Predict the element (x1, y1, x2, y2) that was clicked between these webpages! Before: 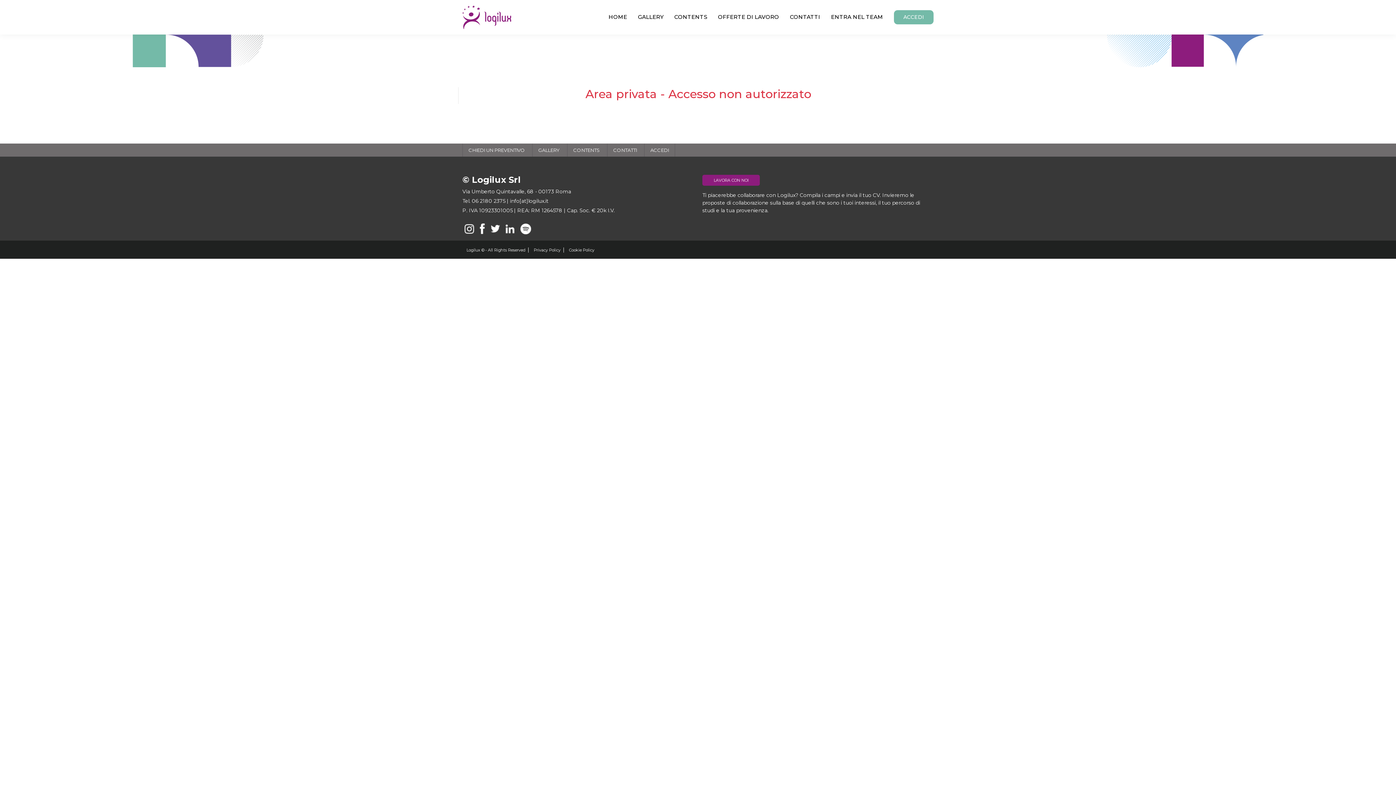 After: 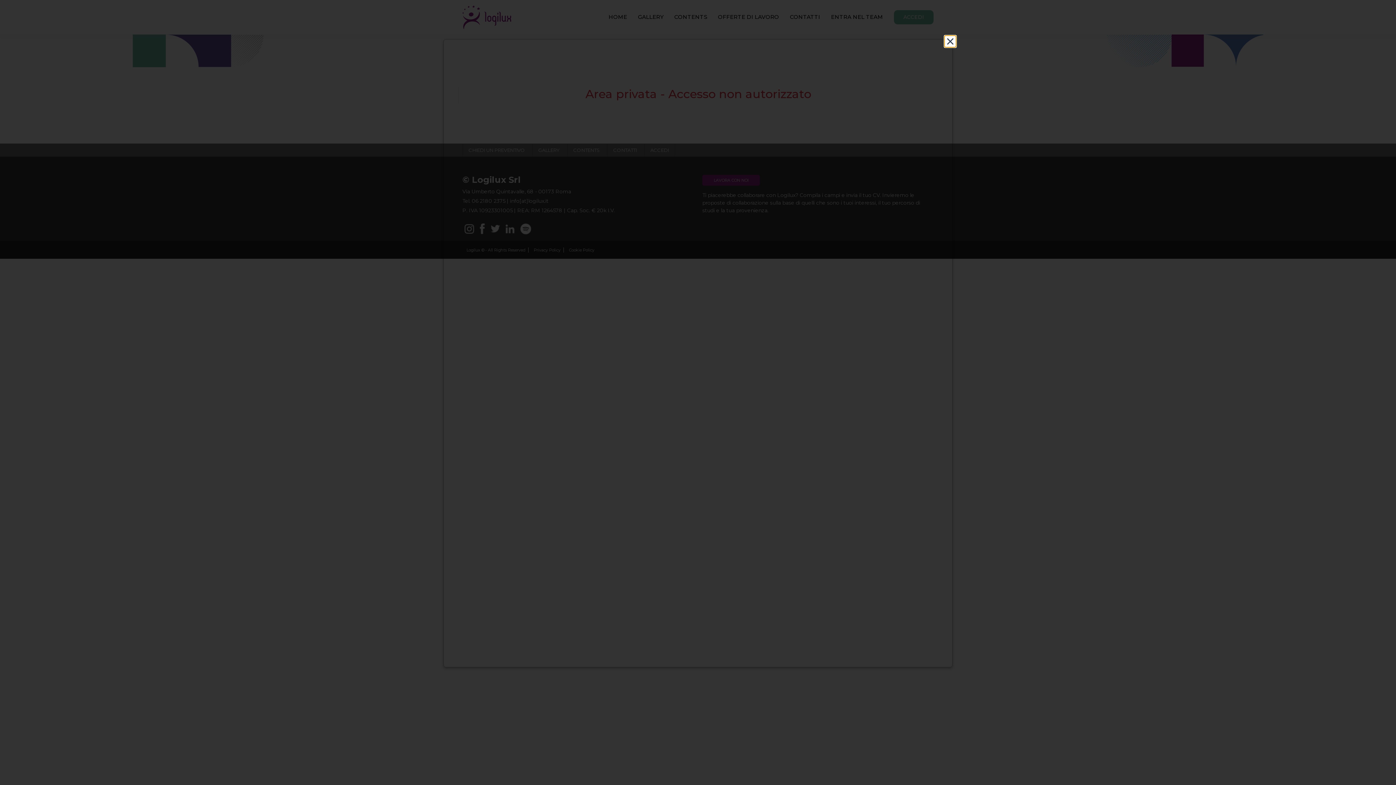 Action: label: Privacy Policy bbox: (530, 247, 564, 252)